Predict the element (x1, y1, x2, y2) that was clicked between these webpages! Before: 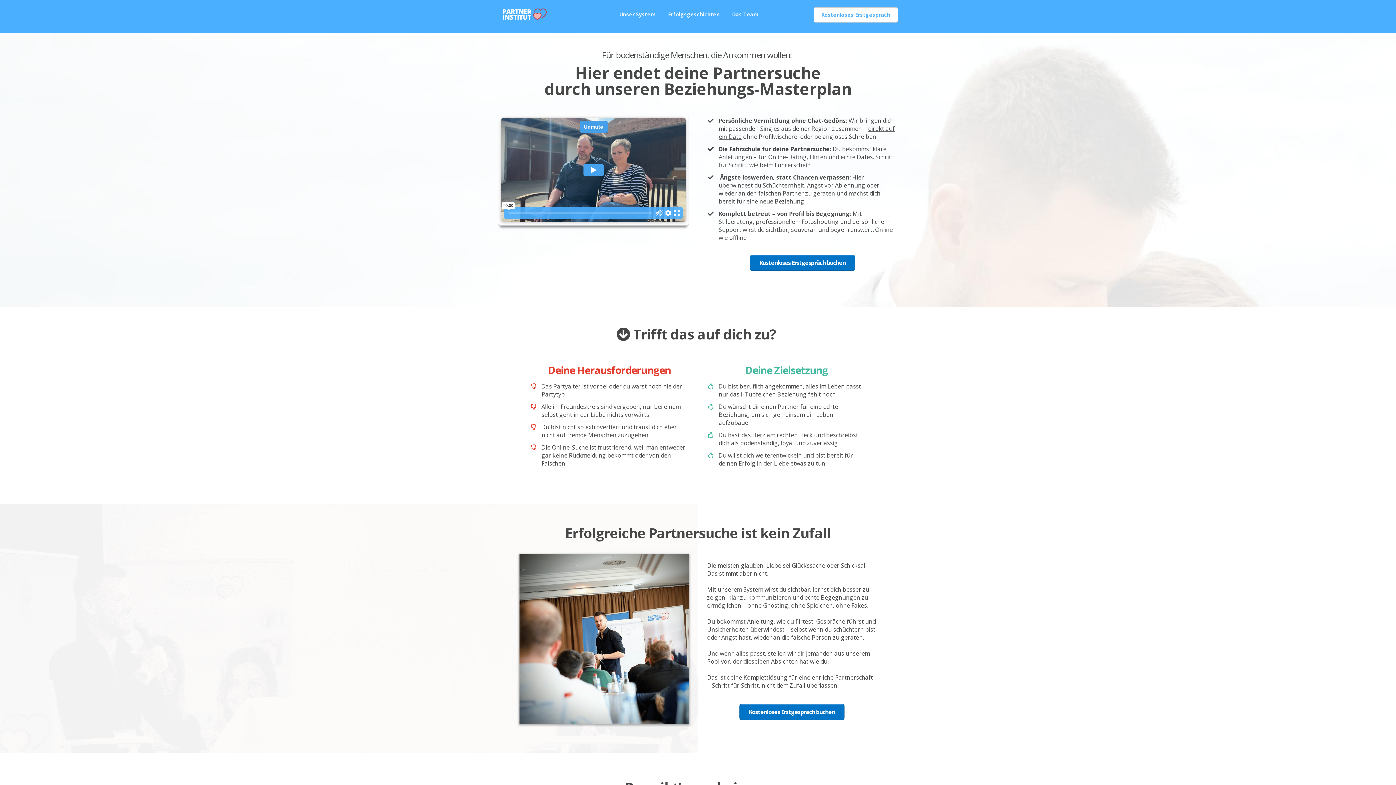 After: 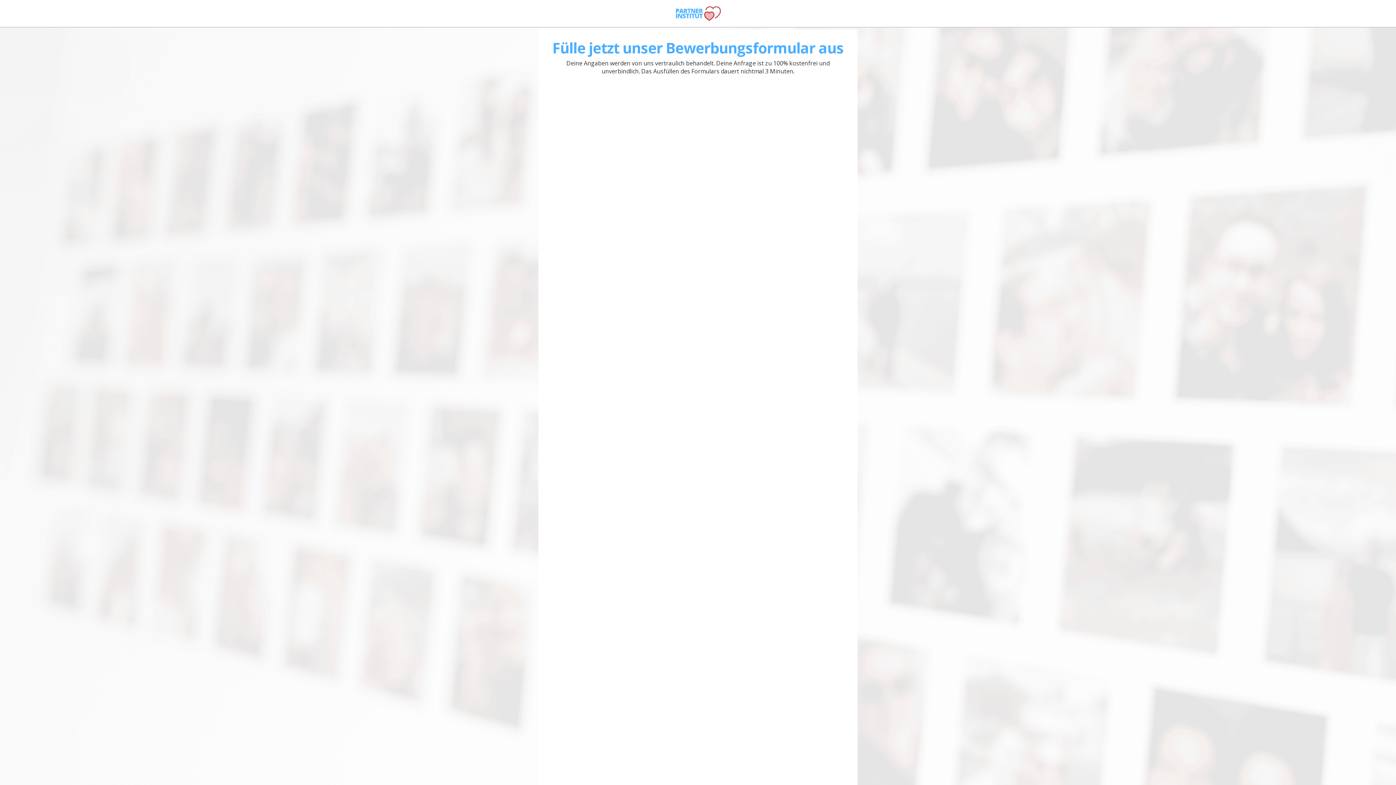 Action: label: Kostenloses Erstgespräch bbox: (813, 7, 898, 22)